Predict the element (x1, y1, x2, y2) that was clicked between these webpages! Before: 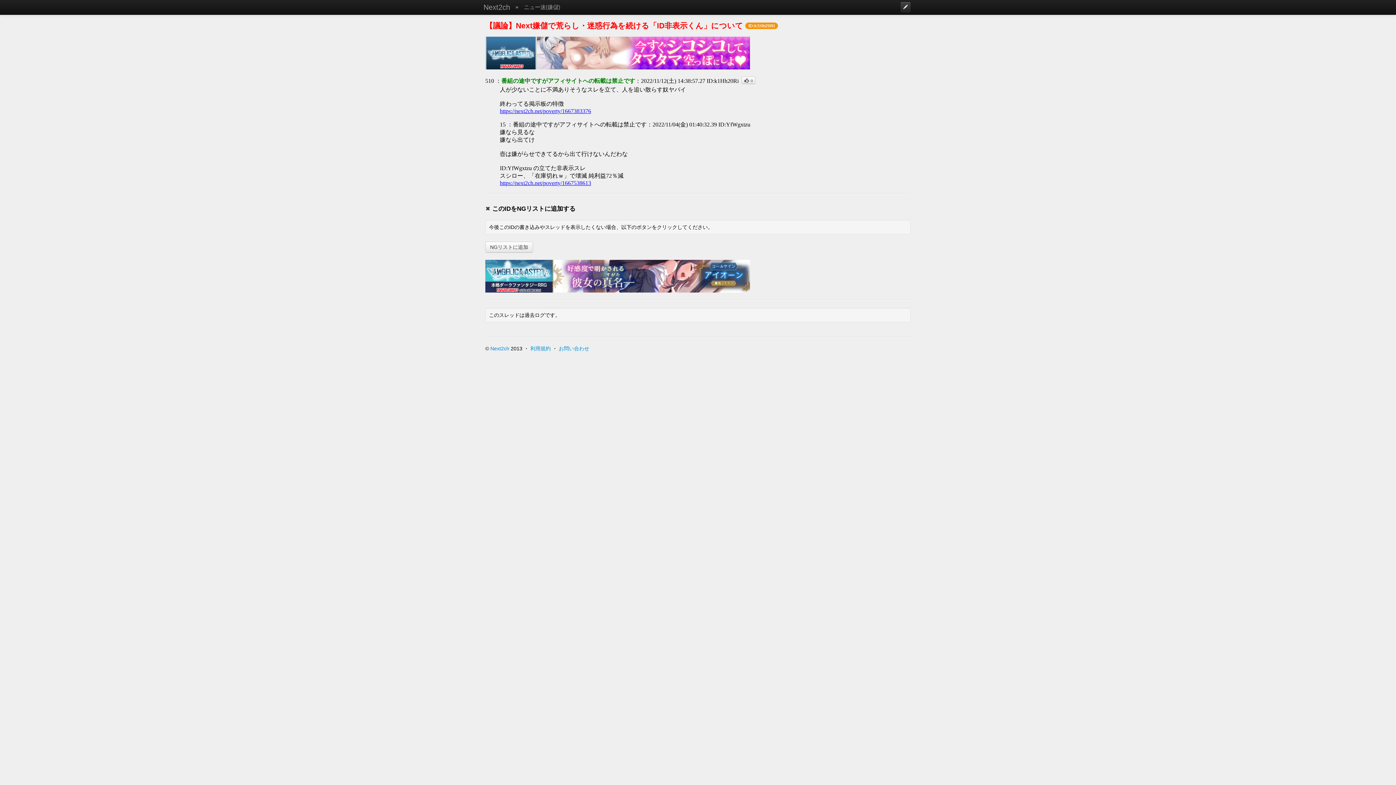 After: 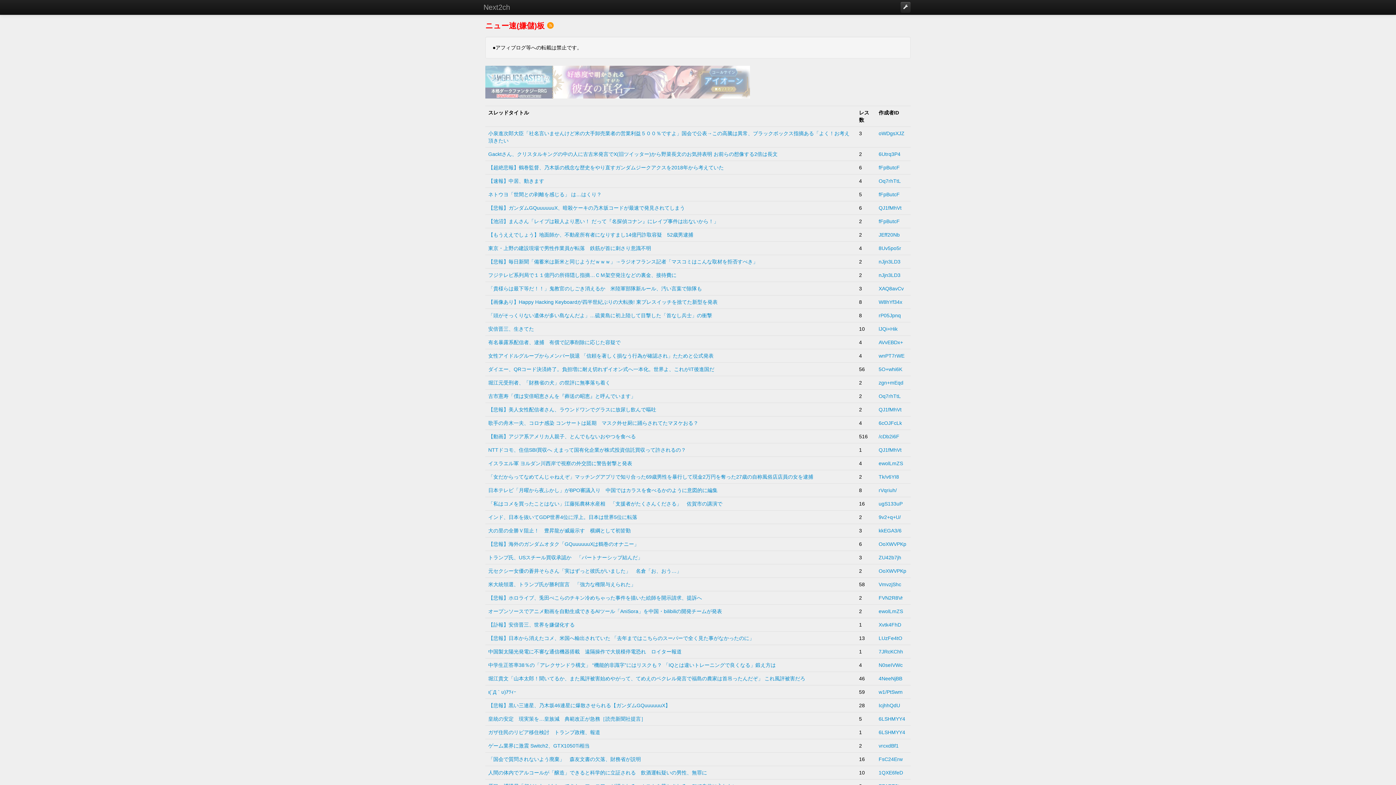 Action: bbox: (518, 0, 560, 14) label: ニュー速(嫌儲)